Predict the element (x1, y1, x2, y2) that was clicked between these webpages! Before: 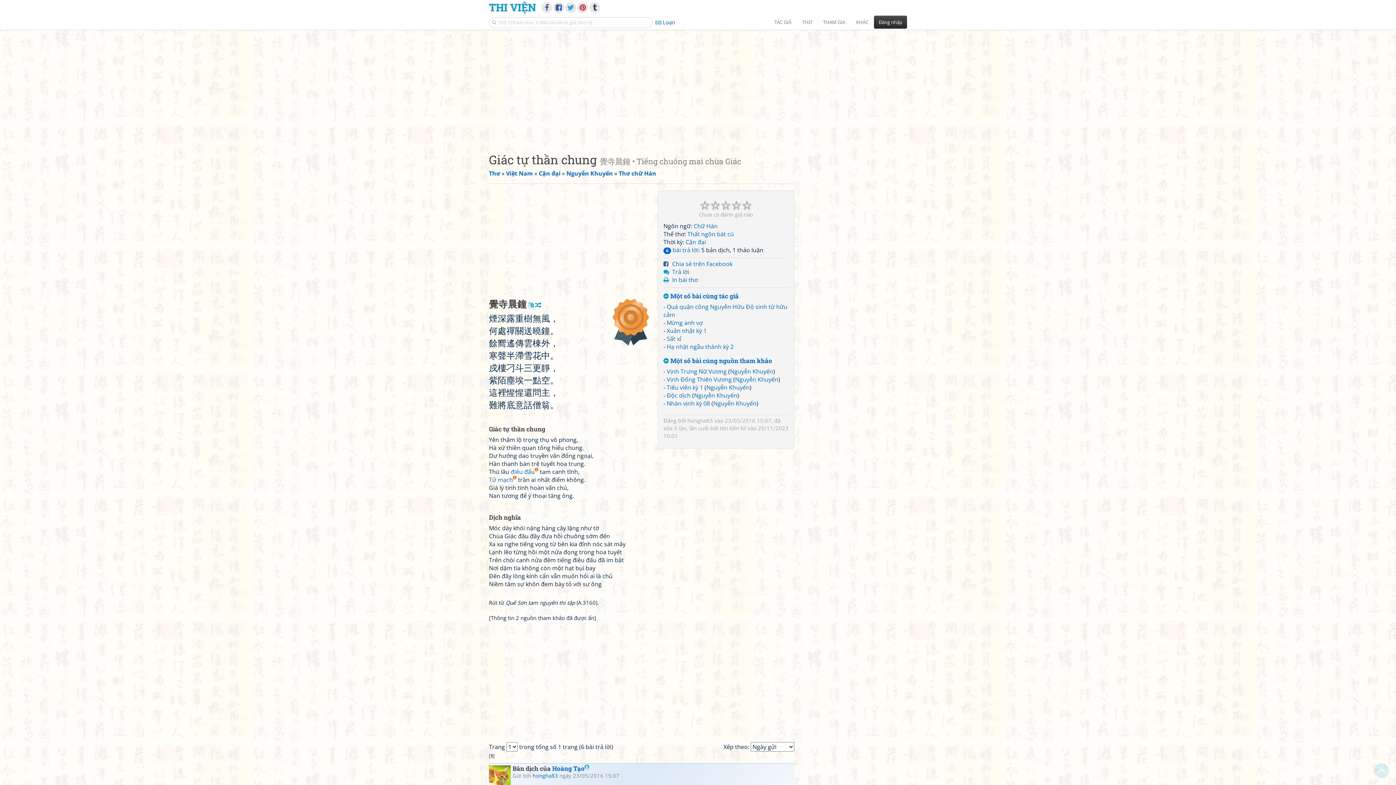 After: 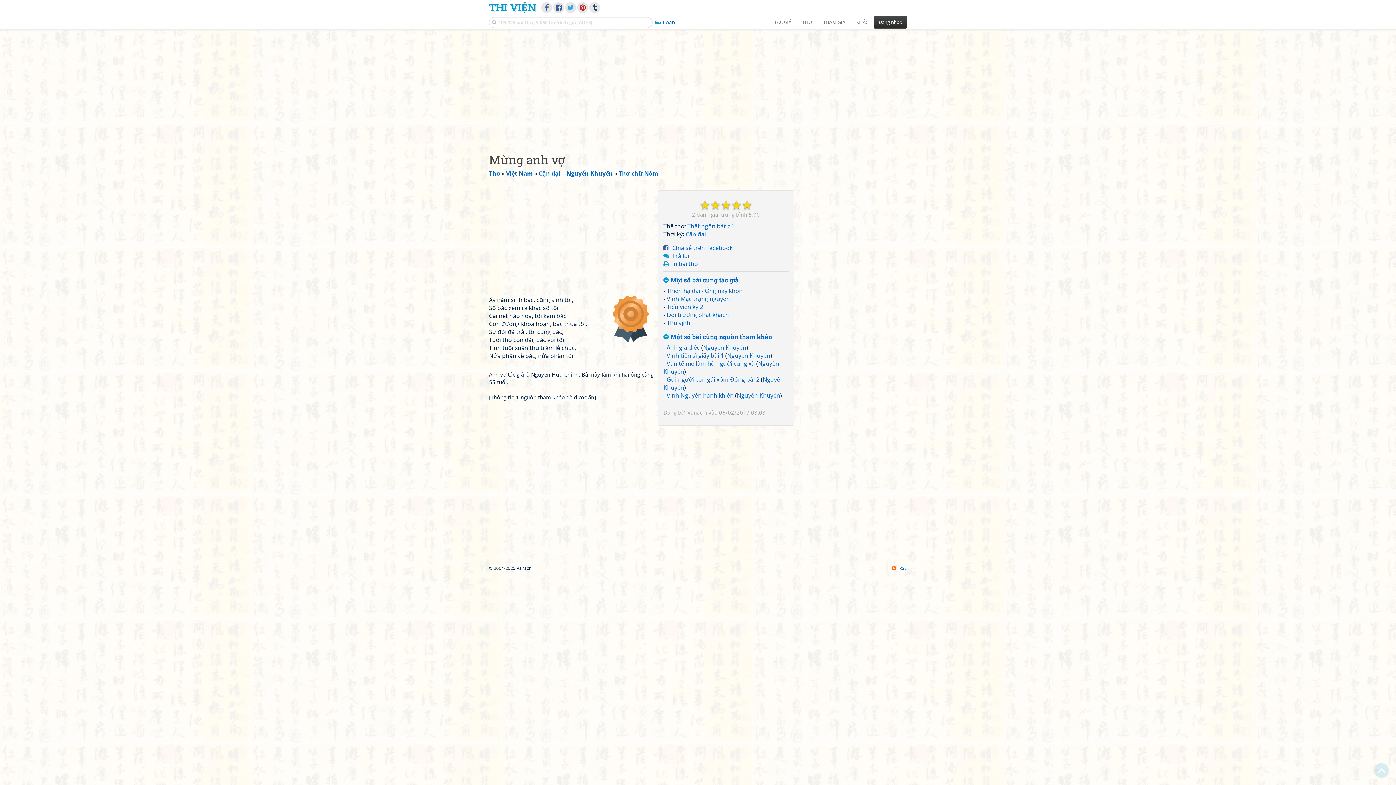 Action: bbox: (666, 318, 702, 326) label: Mừng anh vợ